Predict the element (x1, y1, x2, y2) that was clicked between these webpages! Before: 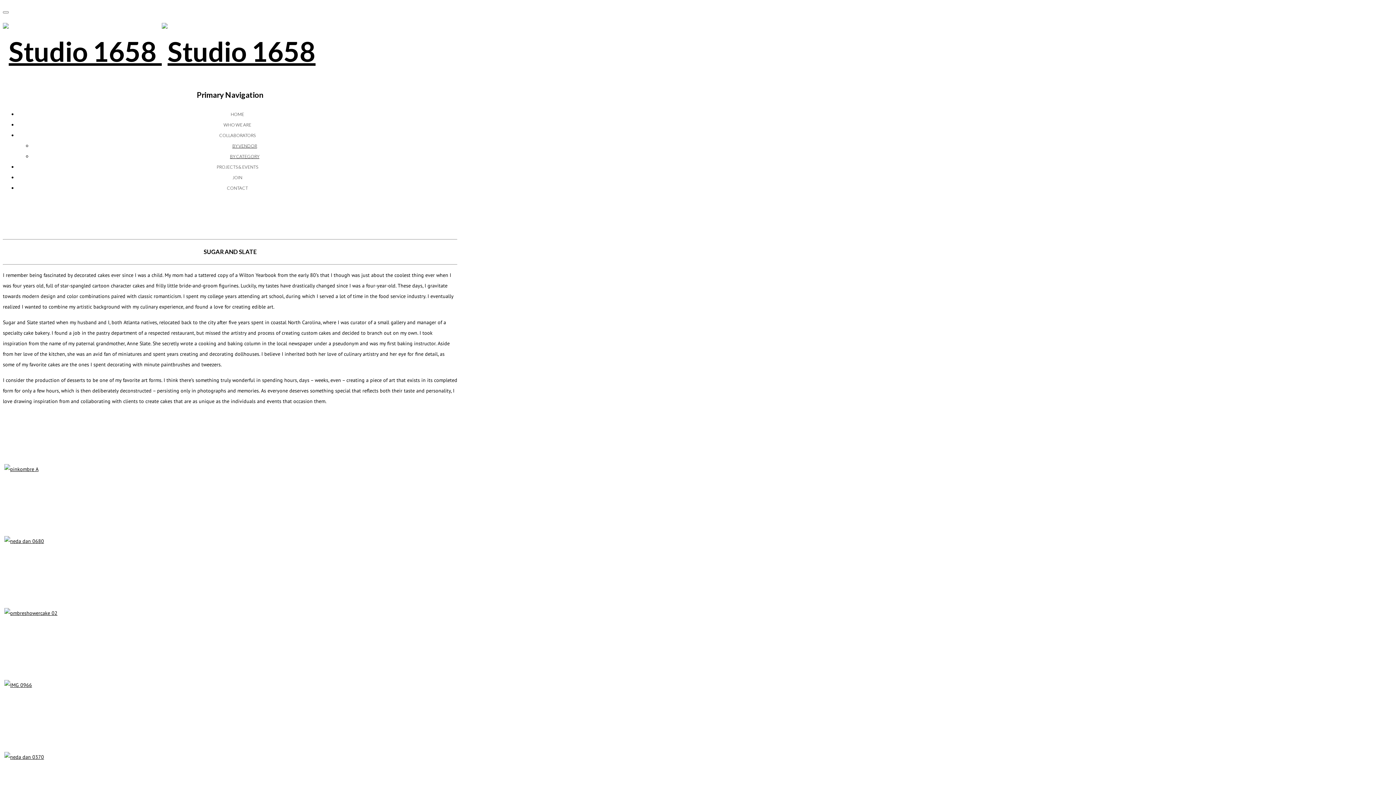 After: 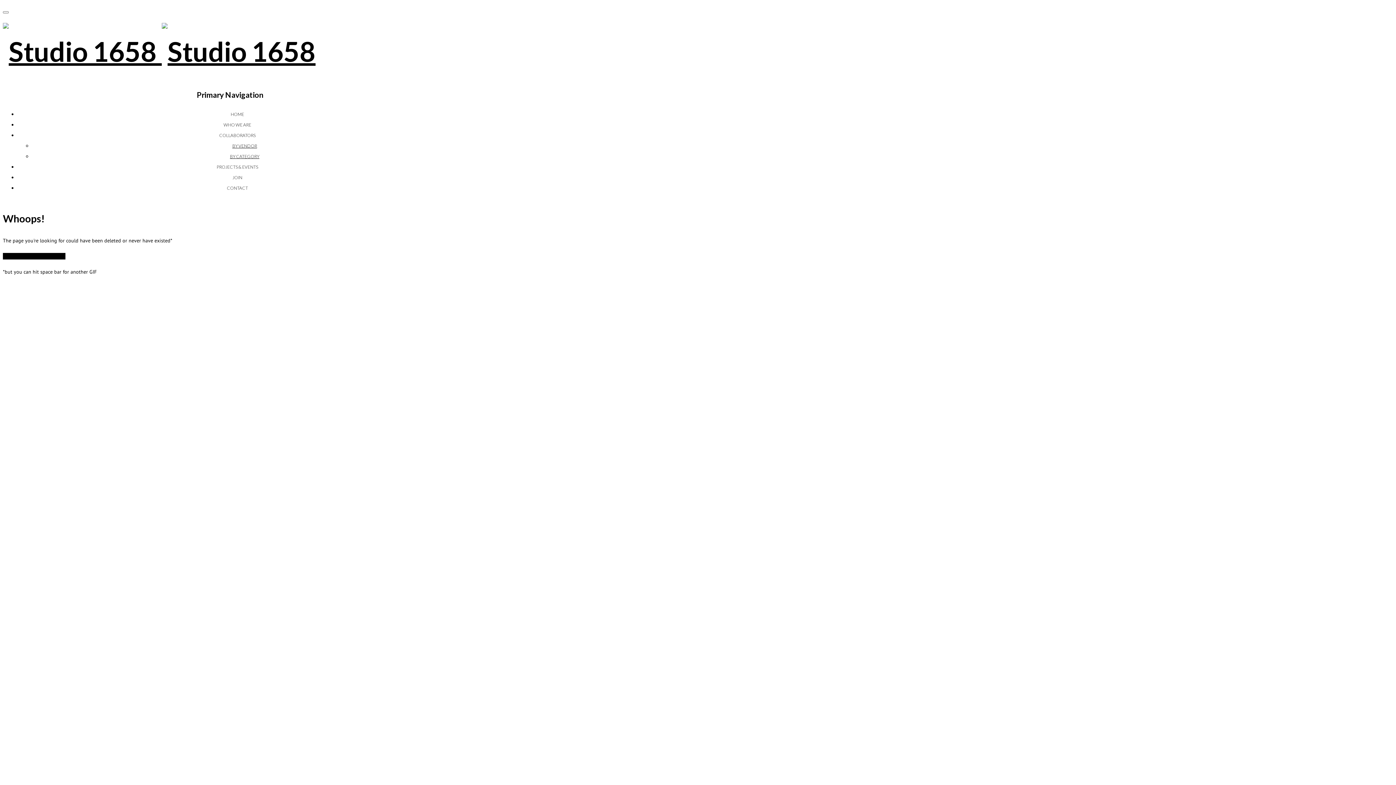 Action: bbox: (4, 413, 95, 474)